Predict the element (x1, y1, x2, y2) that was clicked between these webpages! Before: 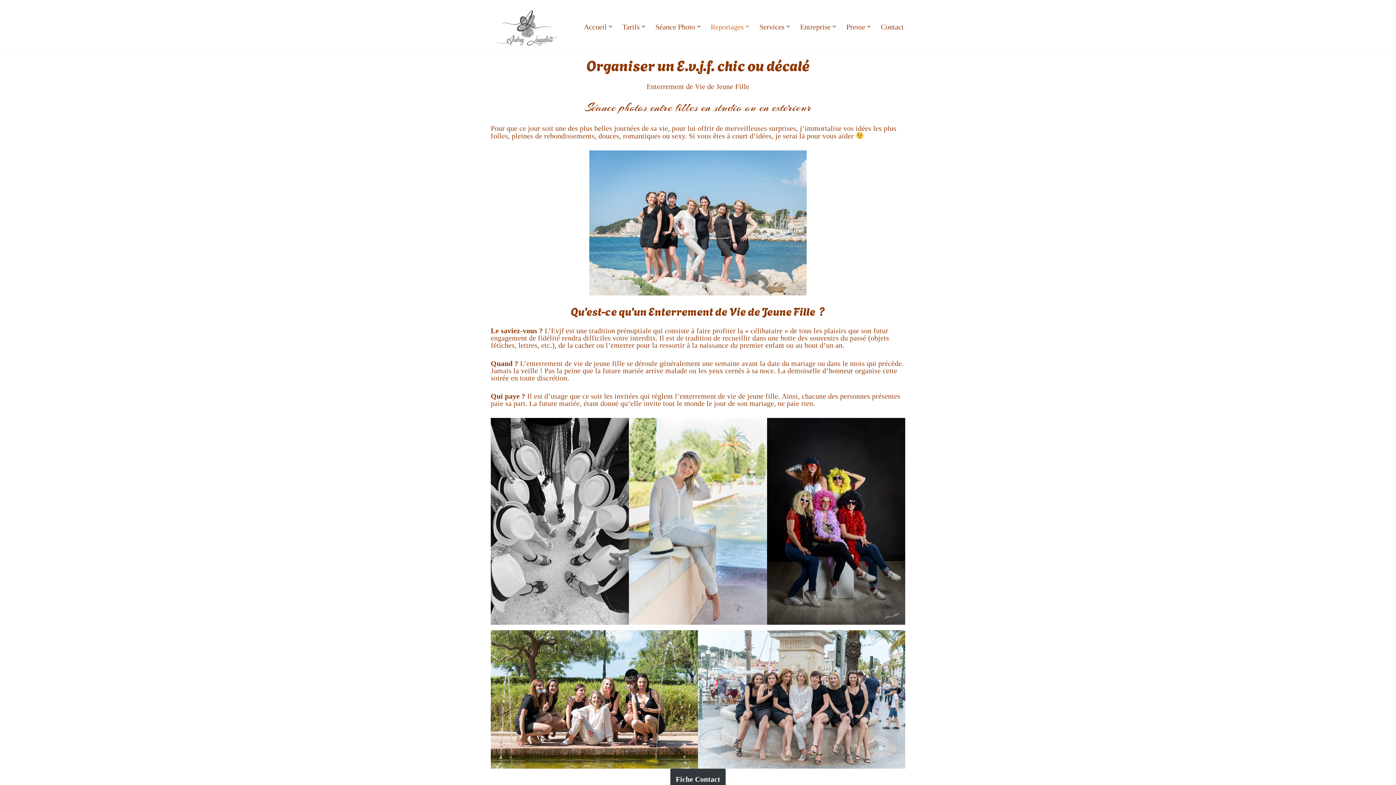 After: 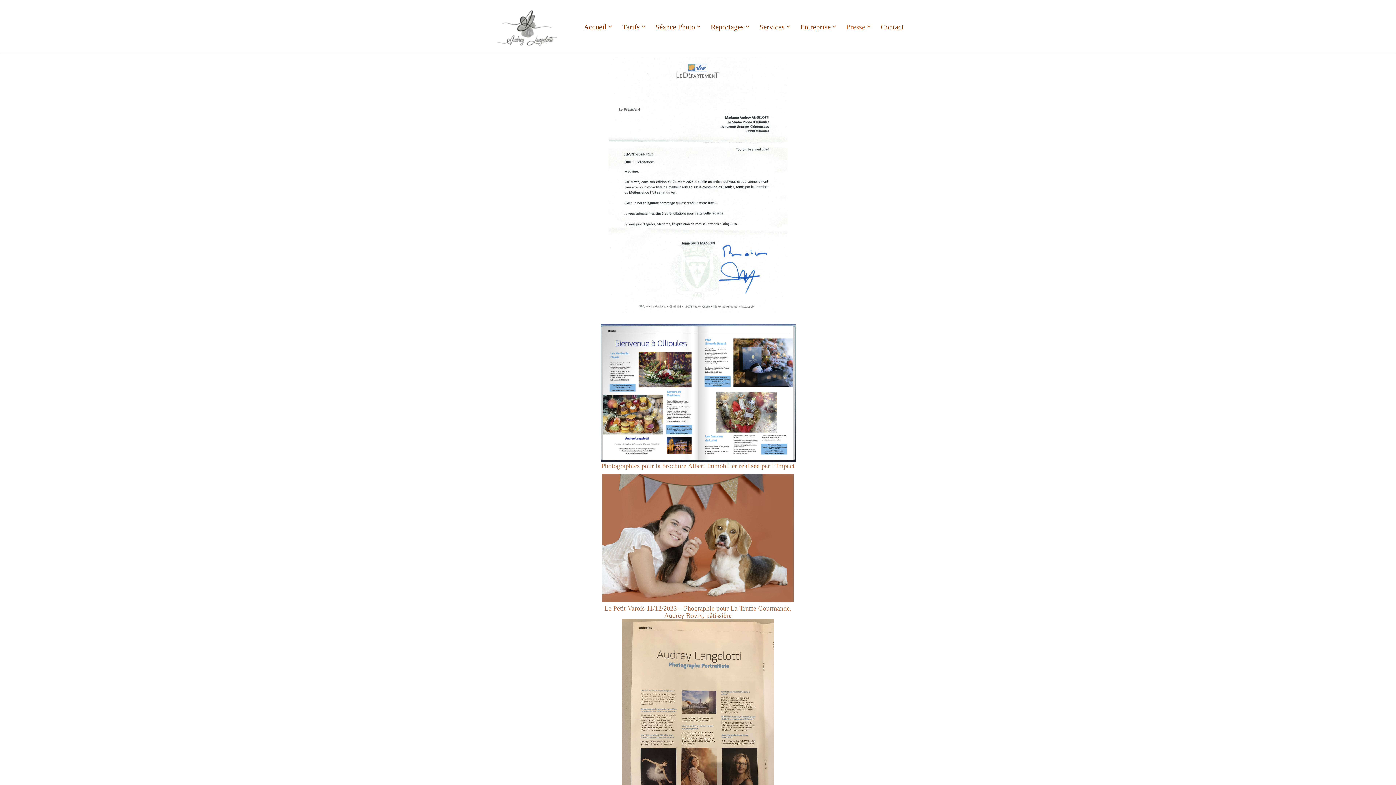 Action: bbox: (846, 20, 865, 32) label: Presse